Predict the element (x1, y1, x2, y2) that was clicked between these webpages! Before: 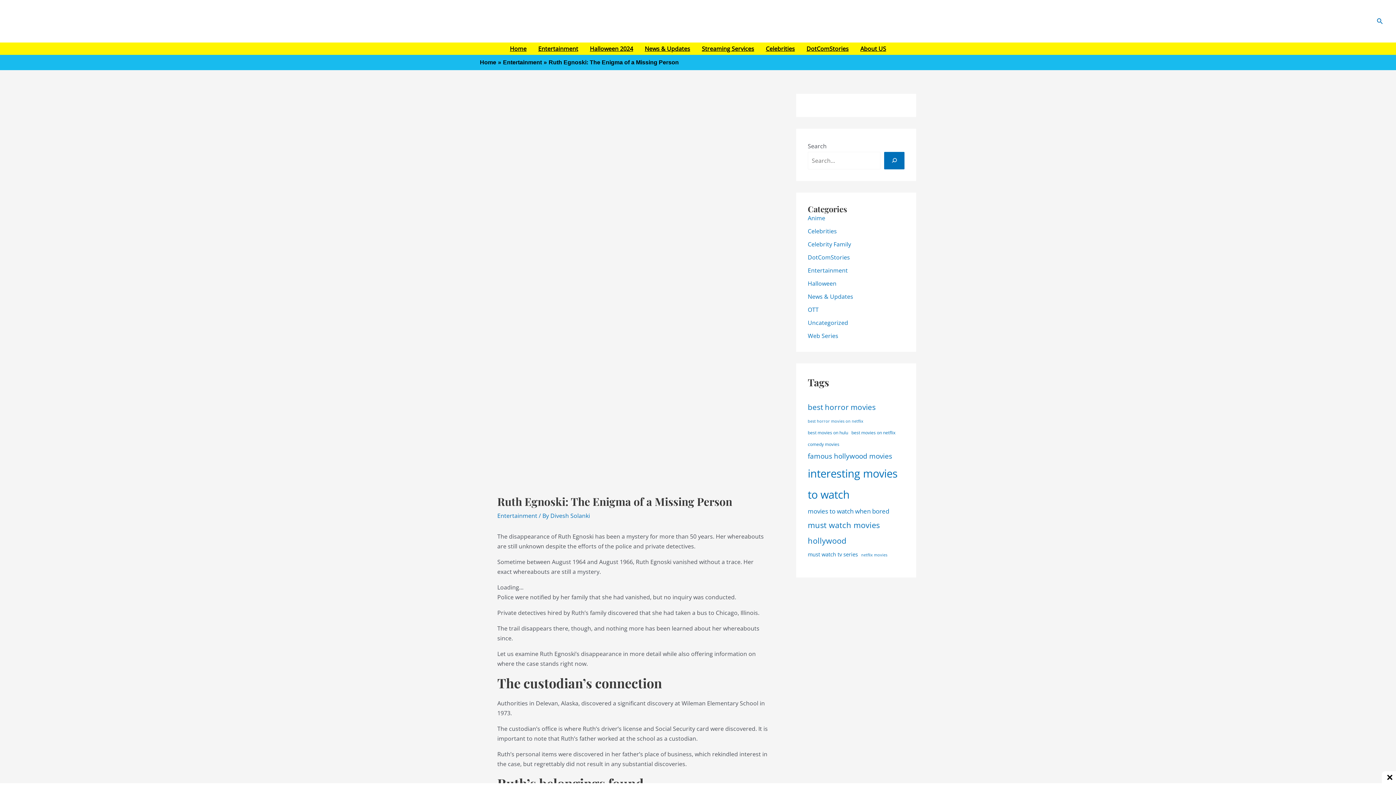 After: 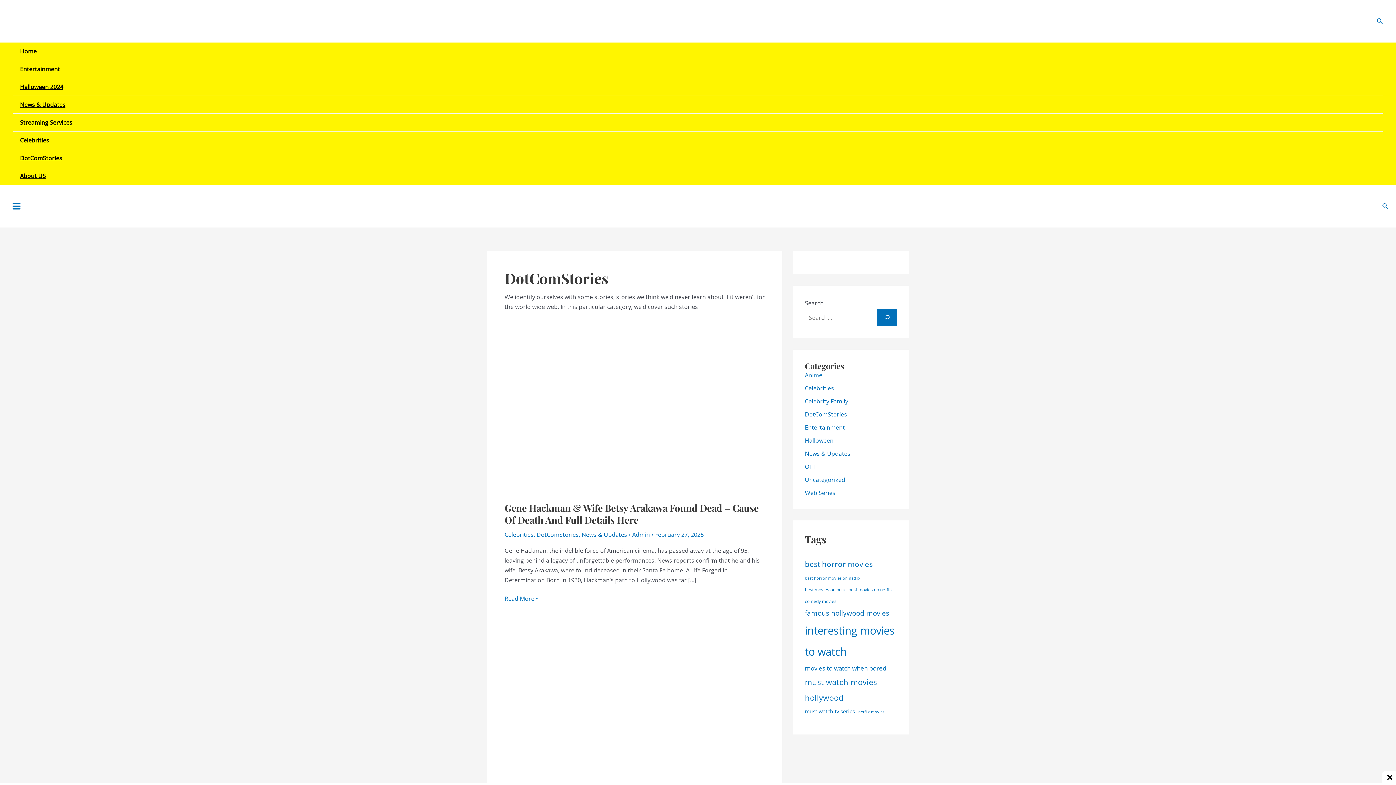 Action: bbox: (800, 42, 854, 54) label: DotComStories